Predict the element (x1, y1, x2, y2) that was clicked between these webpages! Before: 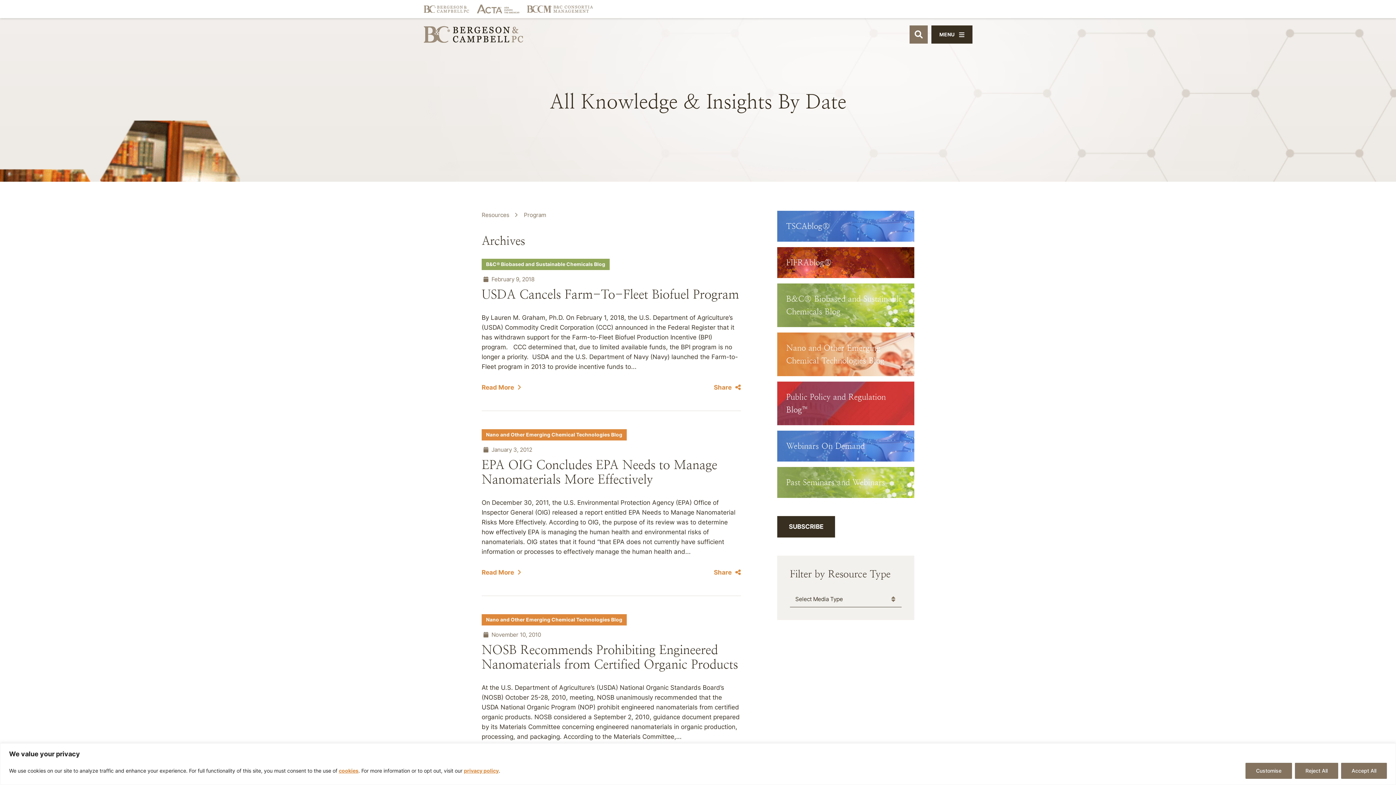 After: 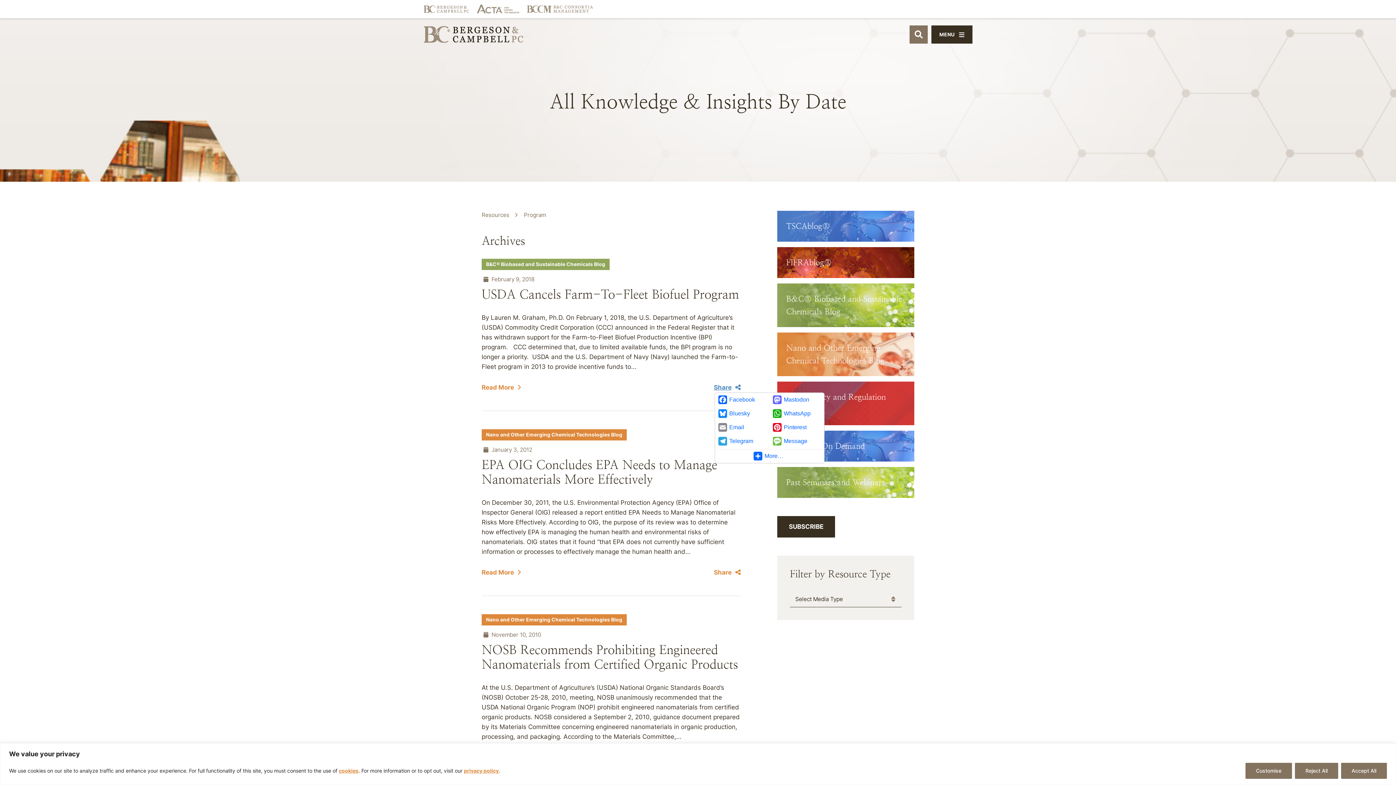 Action: label: Share bbox: (714, 382, 740, 392)